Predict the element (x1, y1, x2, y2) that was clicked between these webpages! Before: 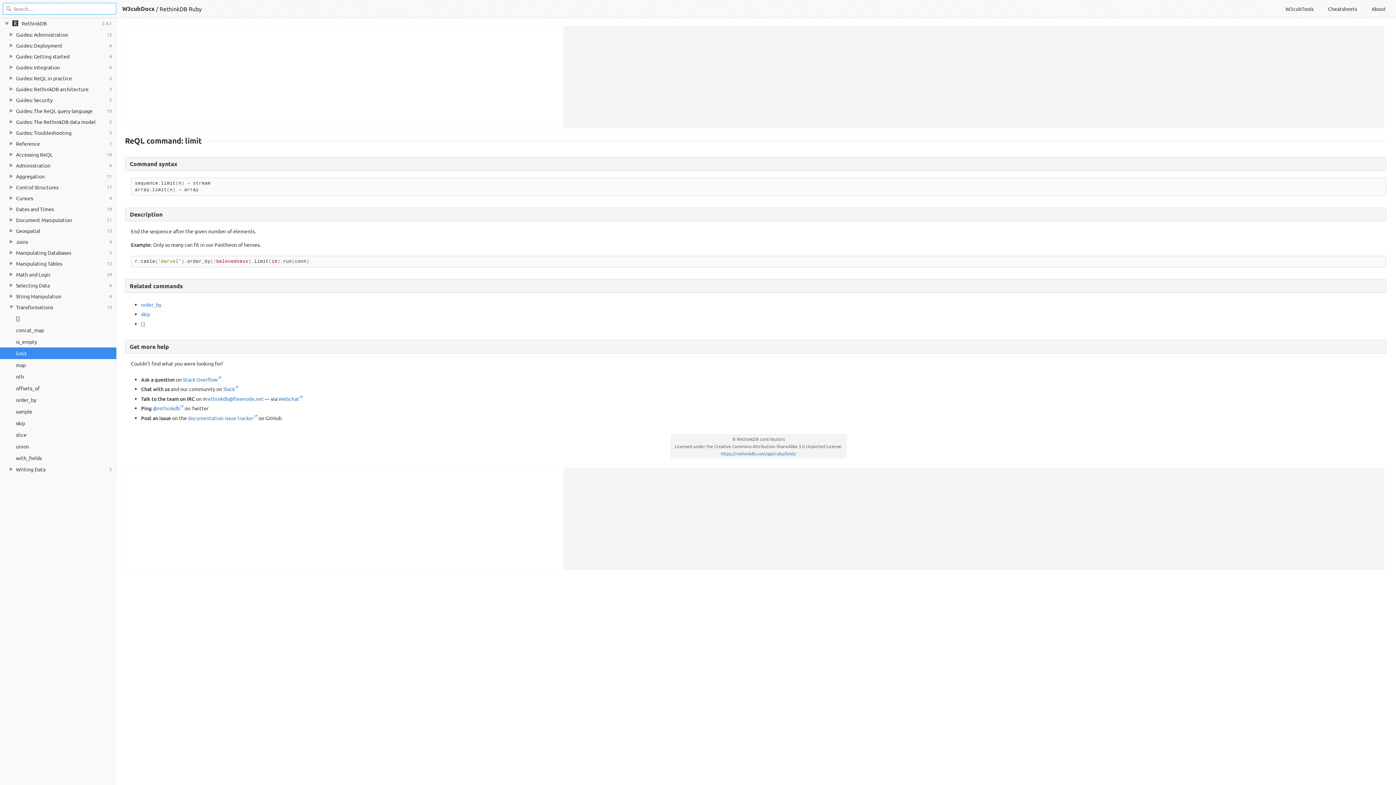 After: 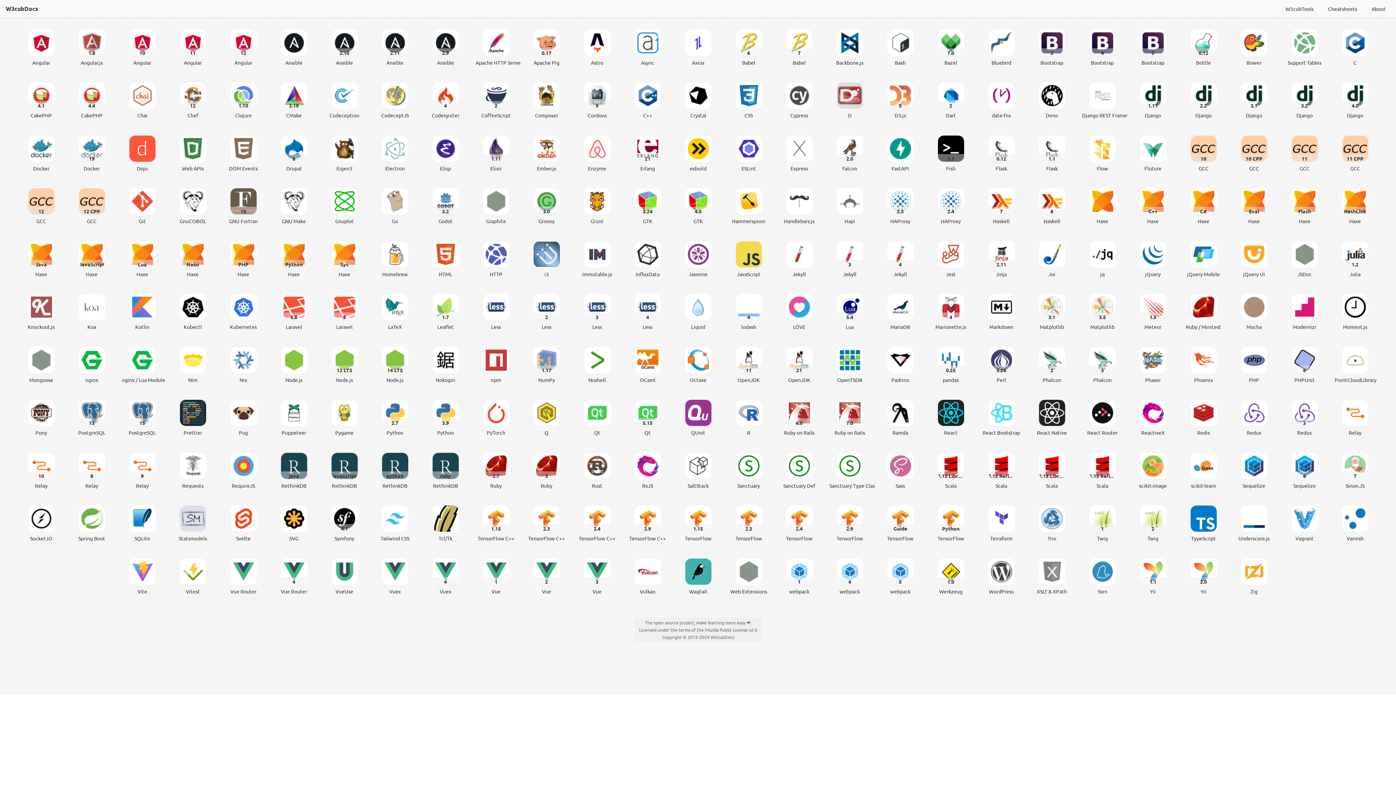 Action: bbox: (120, 4, 156, 12) label: W3cubDocs